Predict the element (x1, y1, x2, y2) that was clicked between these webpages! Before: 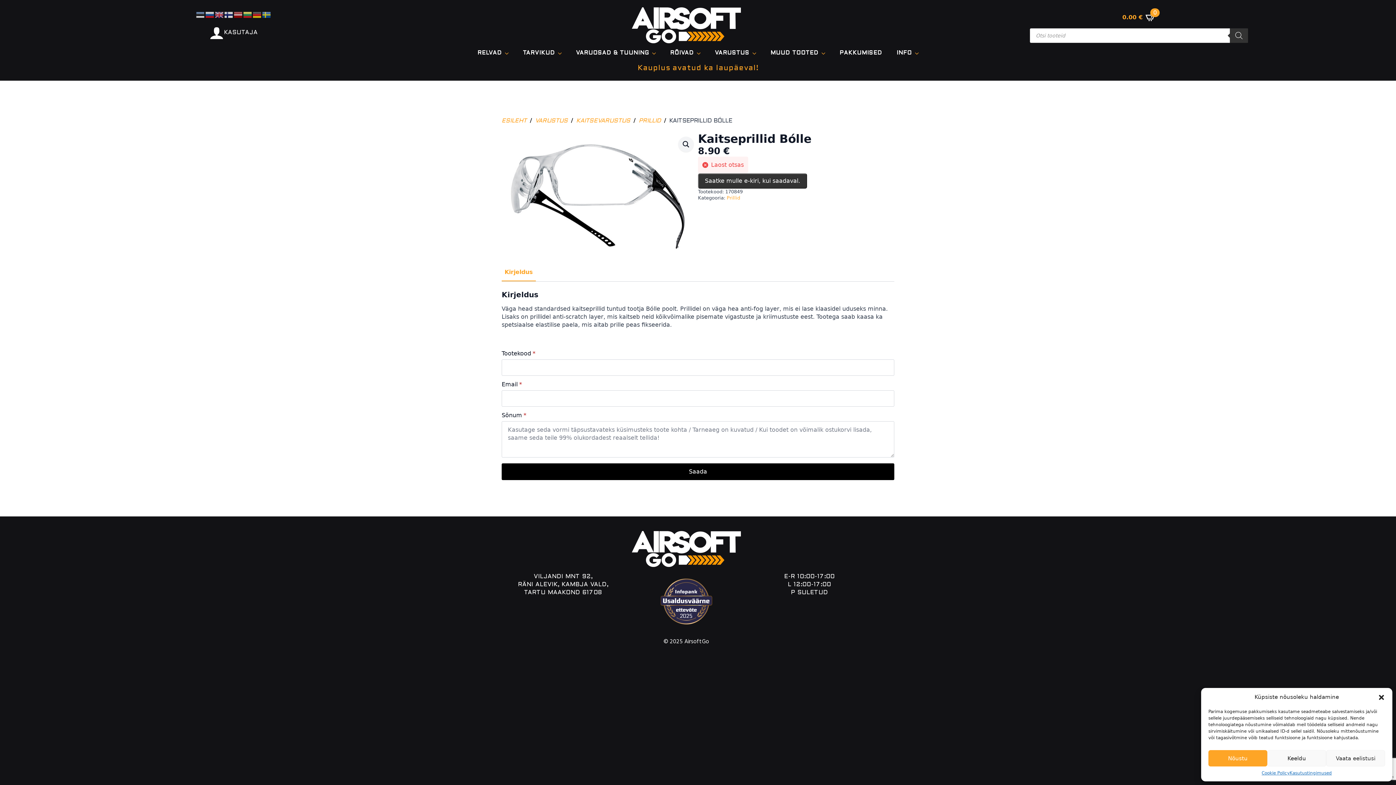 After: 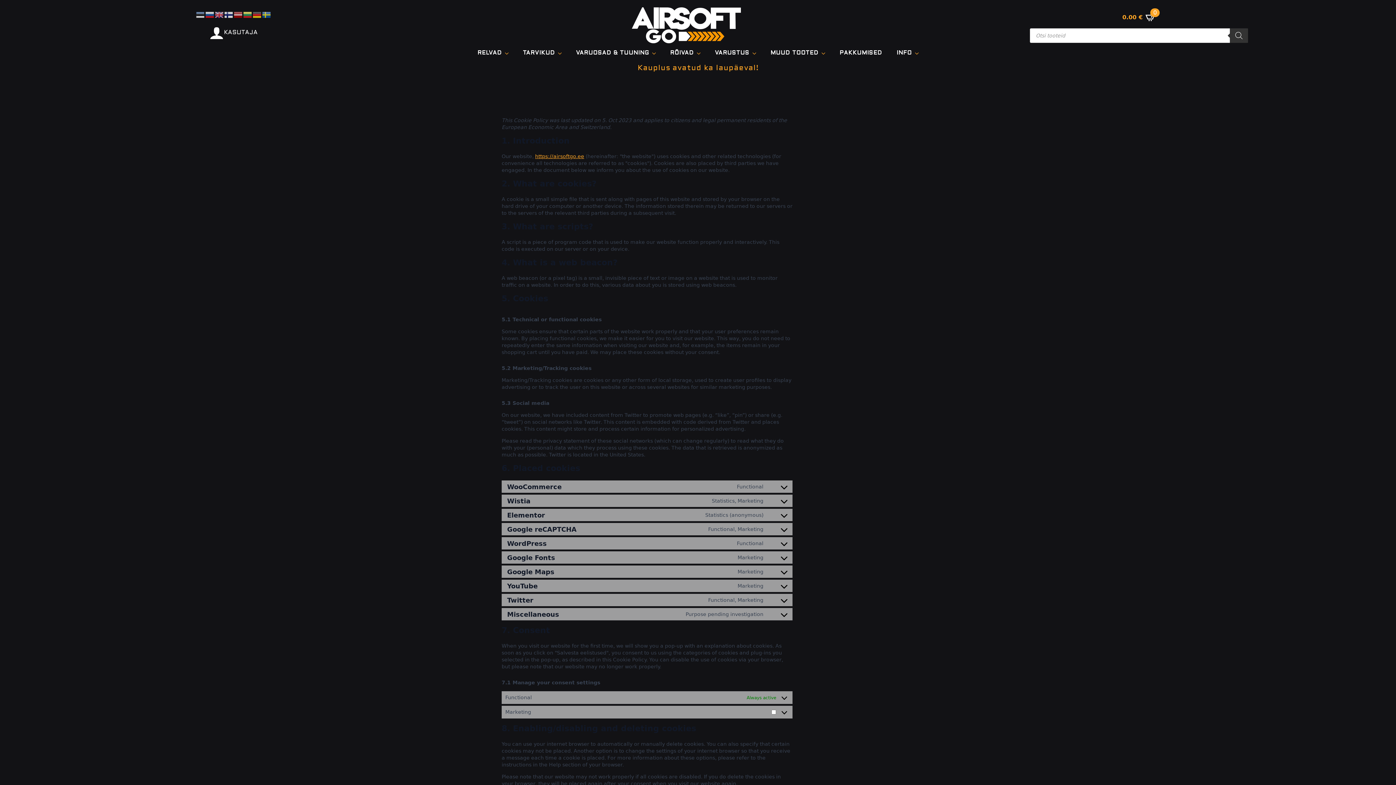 Action: bbox: (1261, 770, 1289, 776) label: Cookie Policy